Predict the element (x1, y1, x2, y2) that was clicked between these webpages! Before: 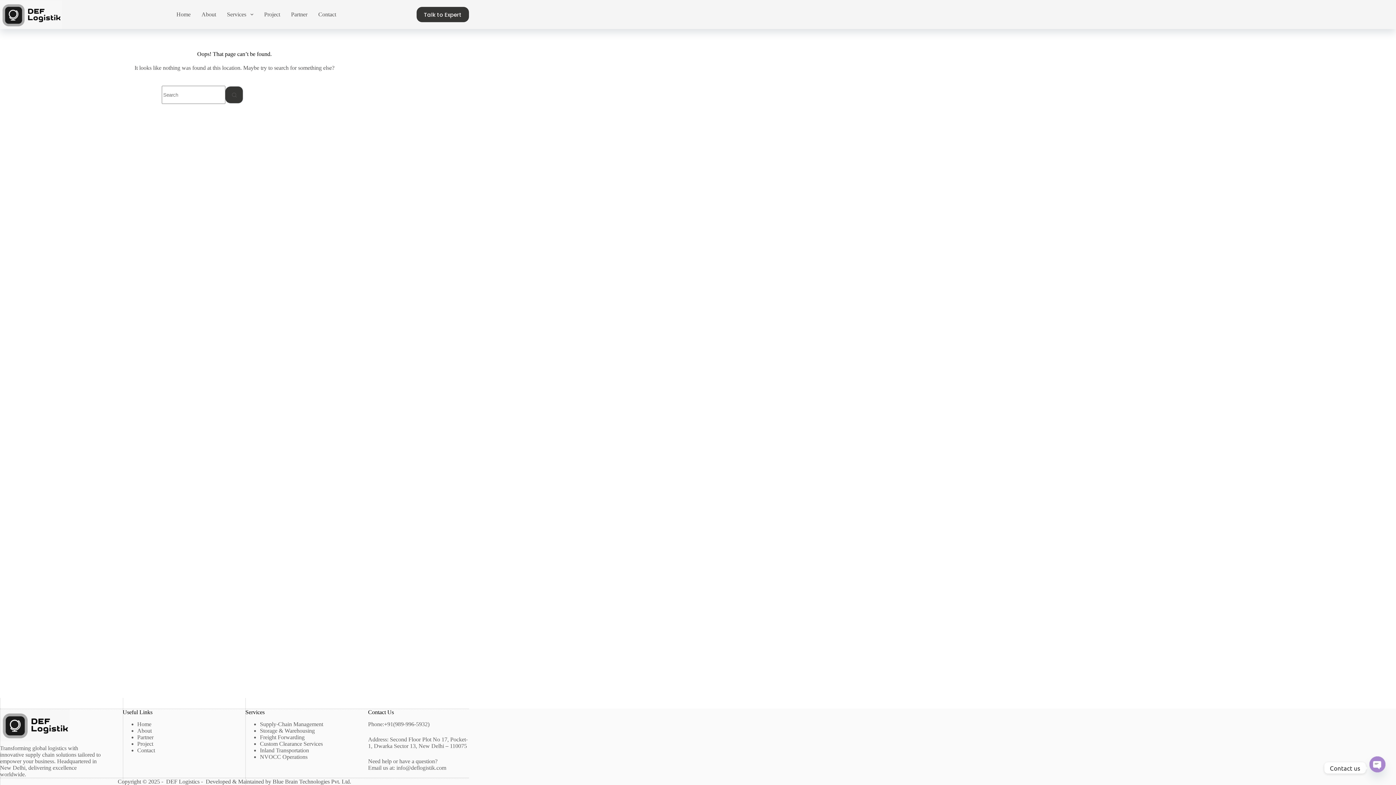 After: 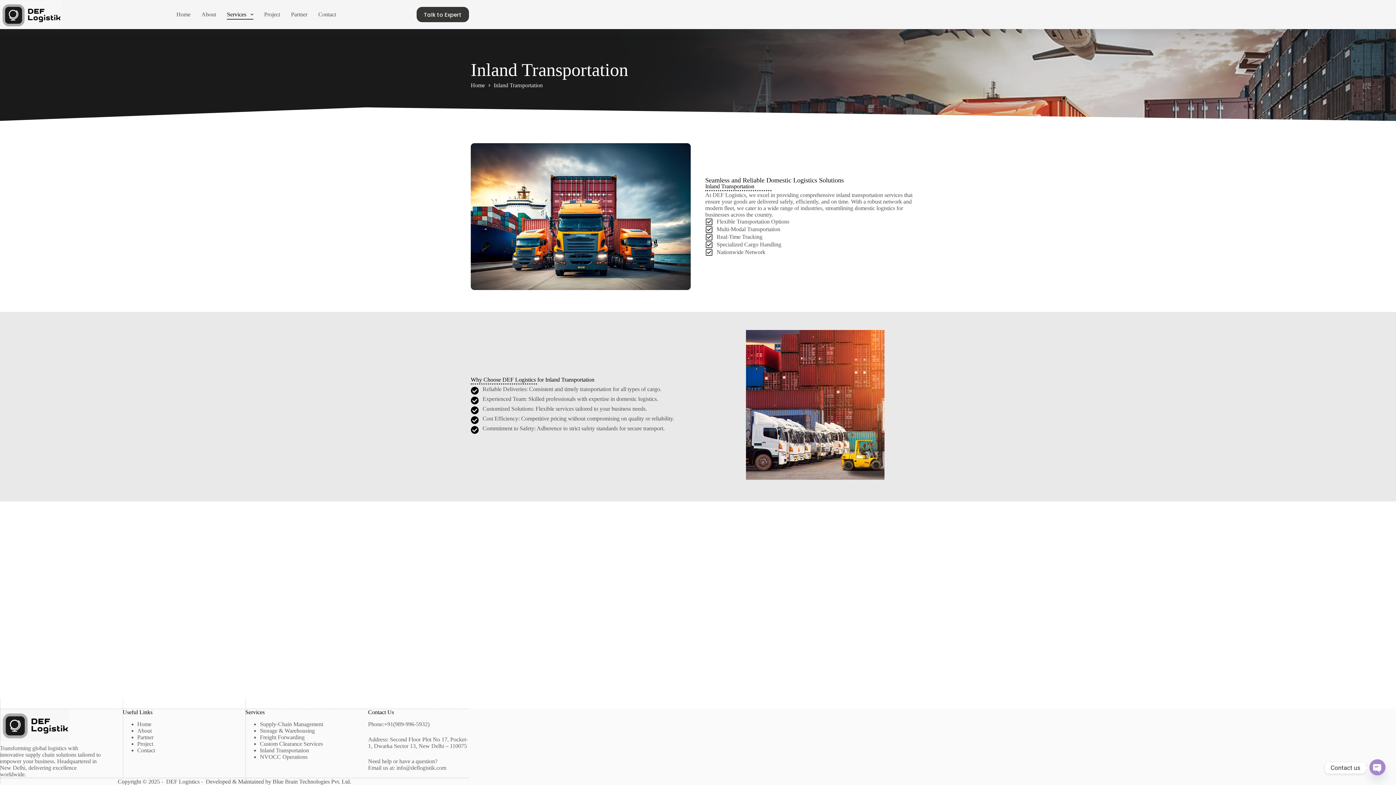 Action: bbox: (260, 747, 309, 753) label: Inland Transportation